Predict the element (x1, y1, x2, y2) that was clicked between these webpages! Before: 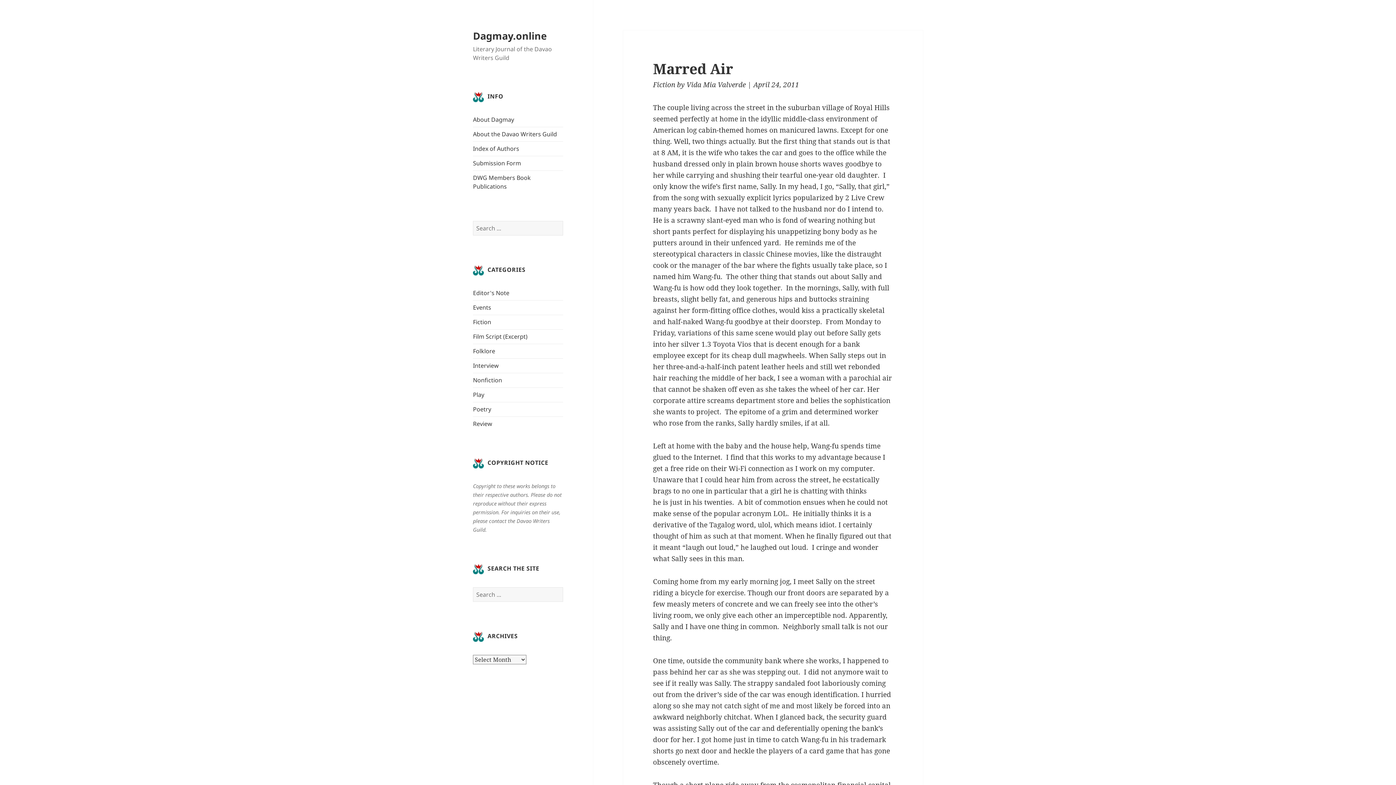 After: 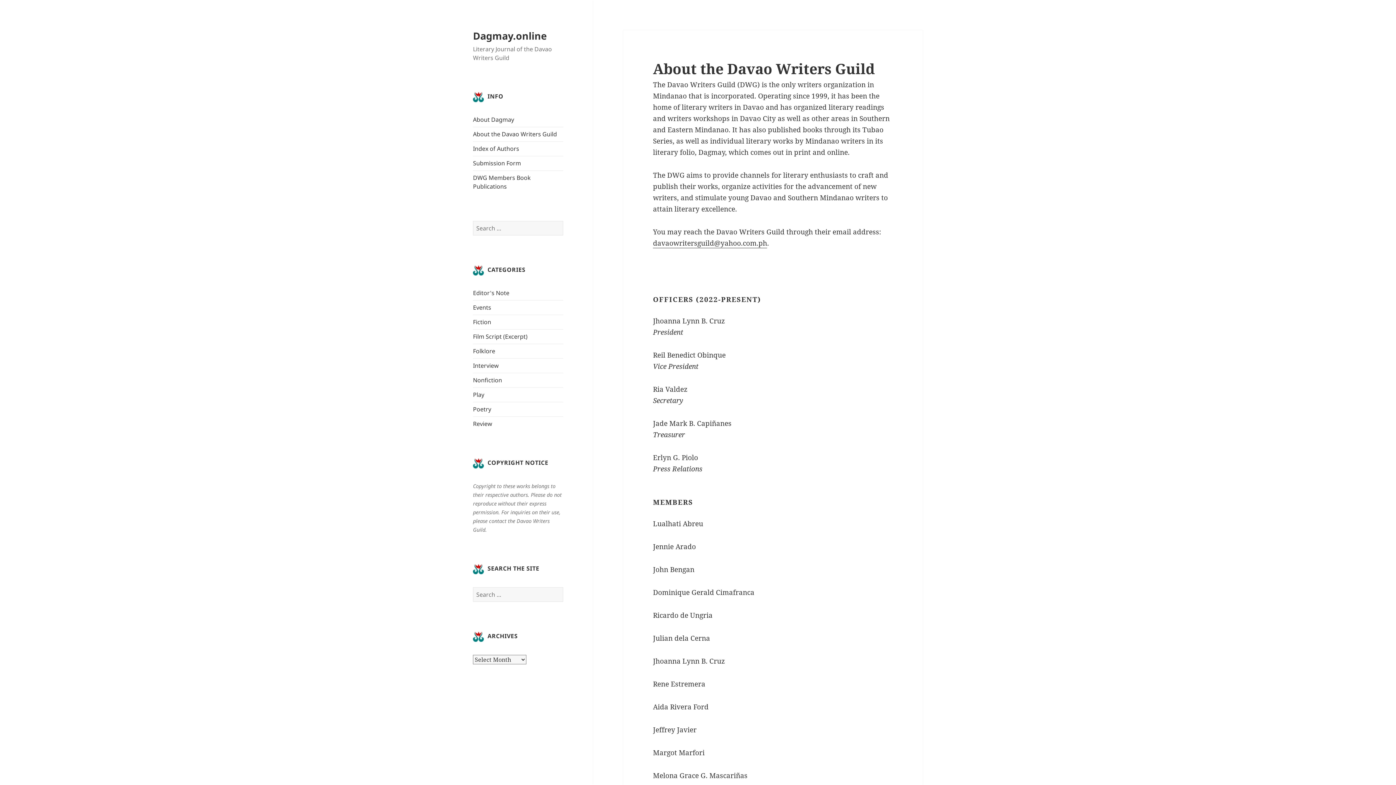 Action: label: About the Davao Writers Guild bbox: (473, 130, 557, 138)